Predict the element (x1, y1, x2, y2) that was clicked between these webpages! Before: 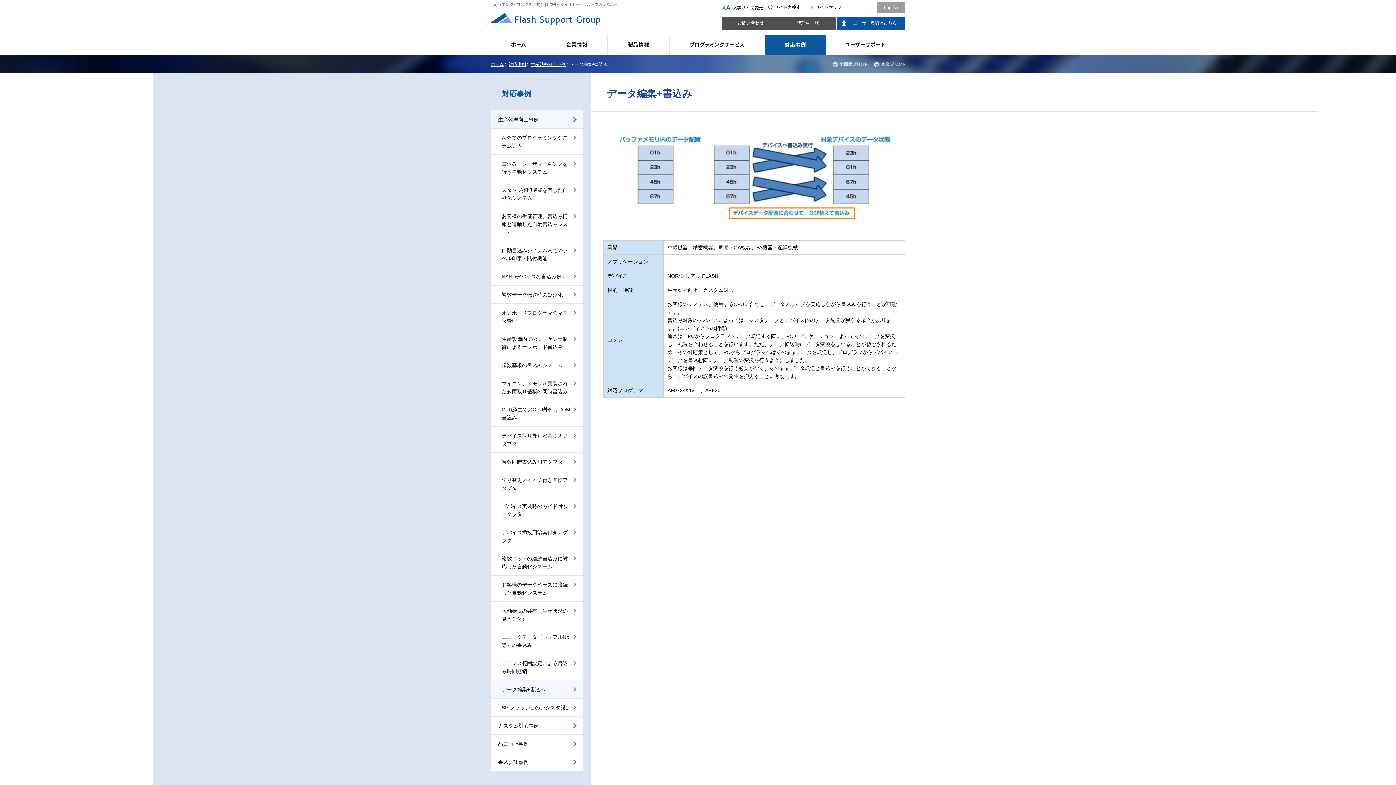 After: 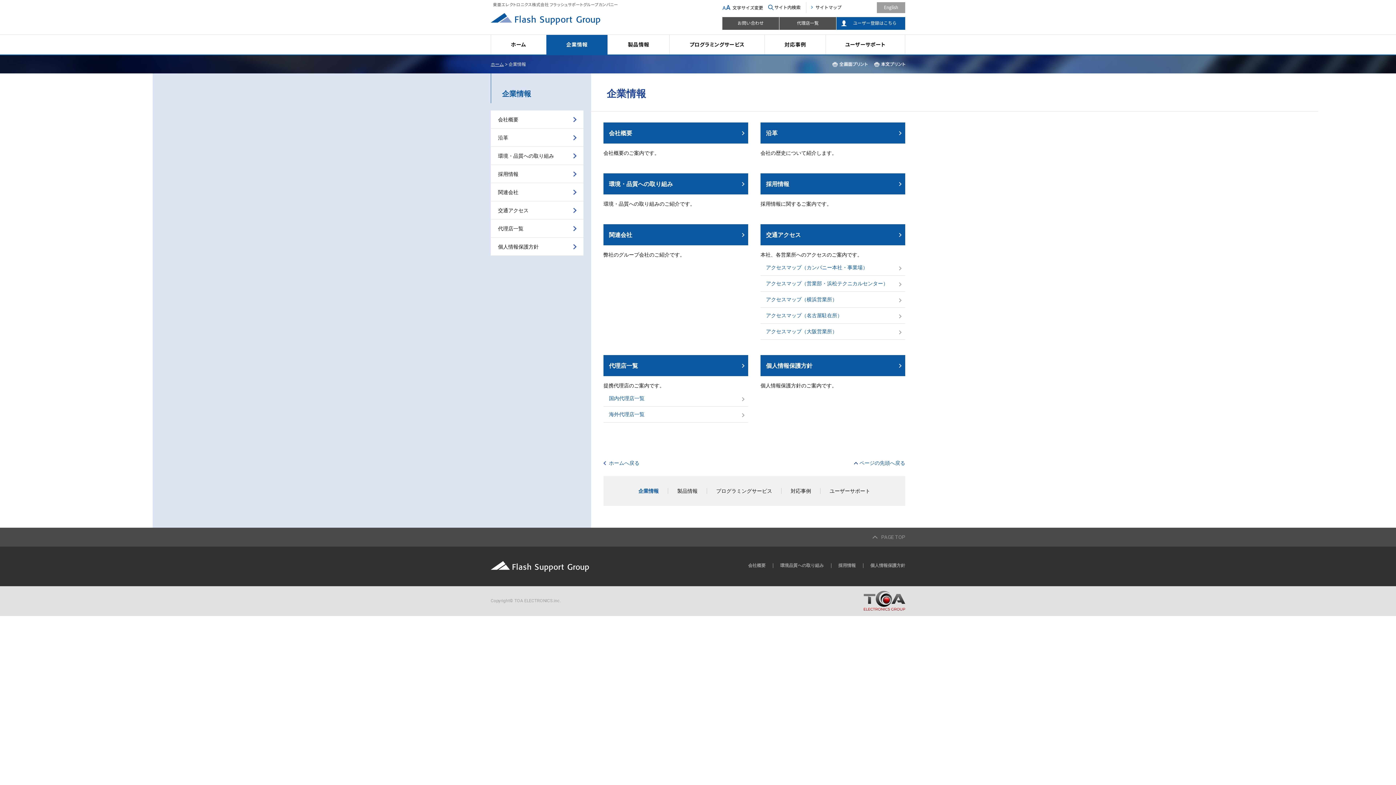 Action: bbox: (546, 34, 607, 54) label: 企業情報